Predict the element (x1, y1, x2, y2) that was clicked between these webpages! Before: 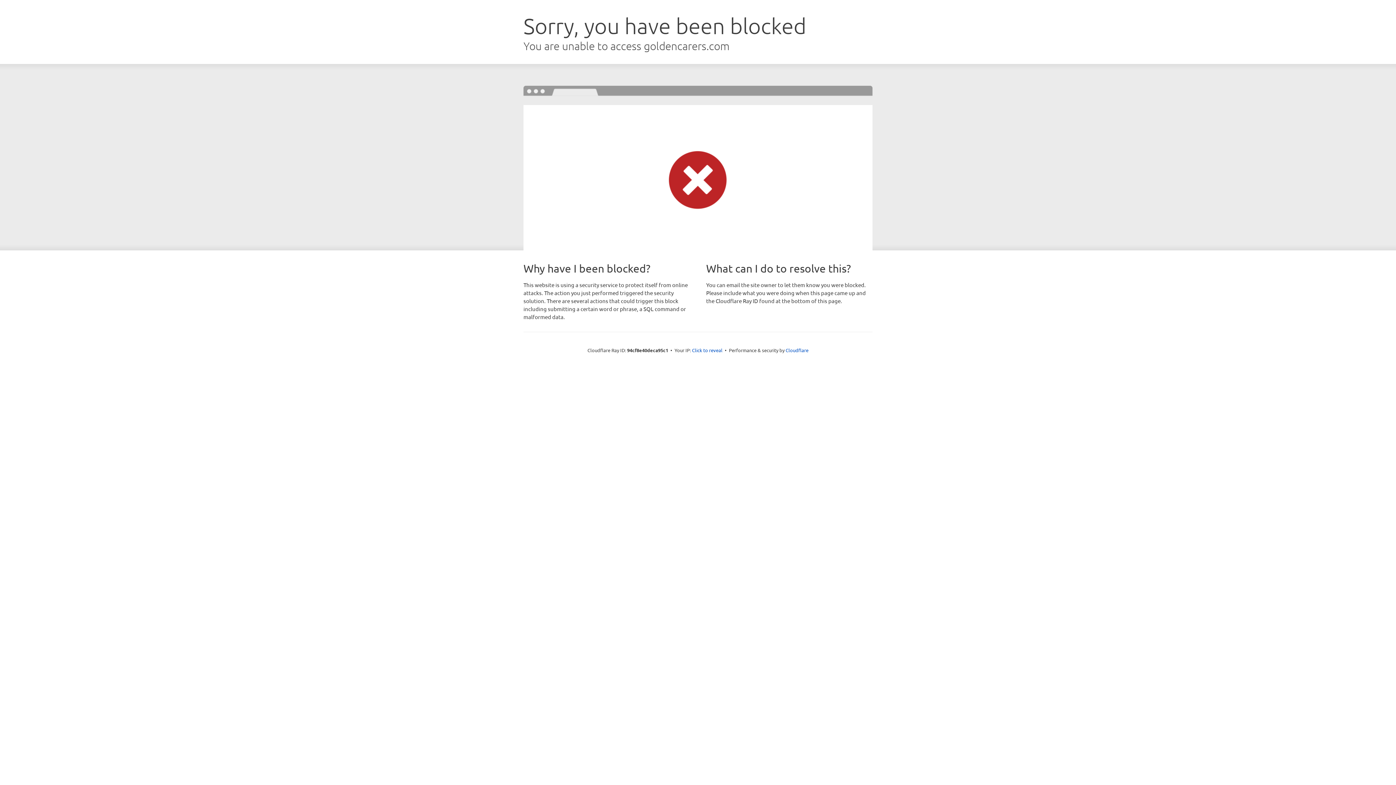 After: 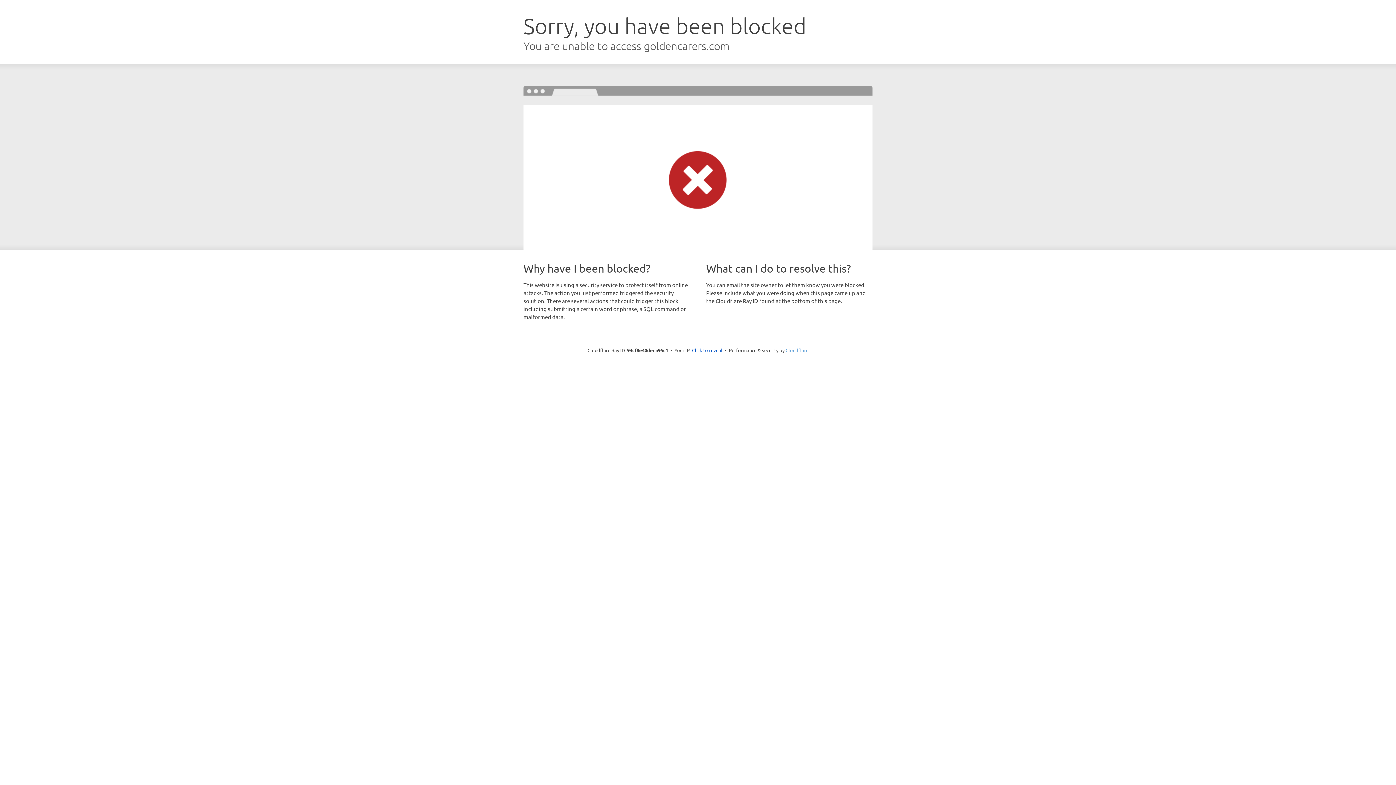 Action: bbox: (785, 347, 808, 353) label: Cloudflare